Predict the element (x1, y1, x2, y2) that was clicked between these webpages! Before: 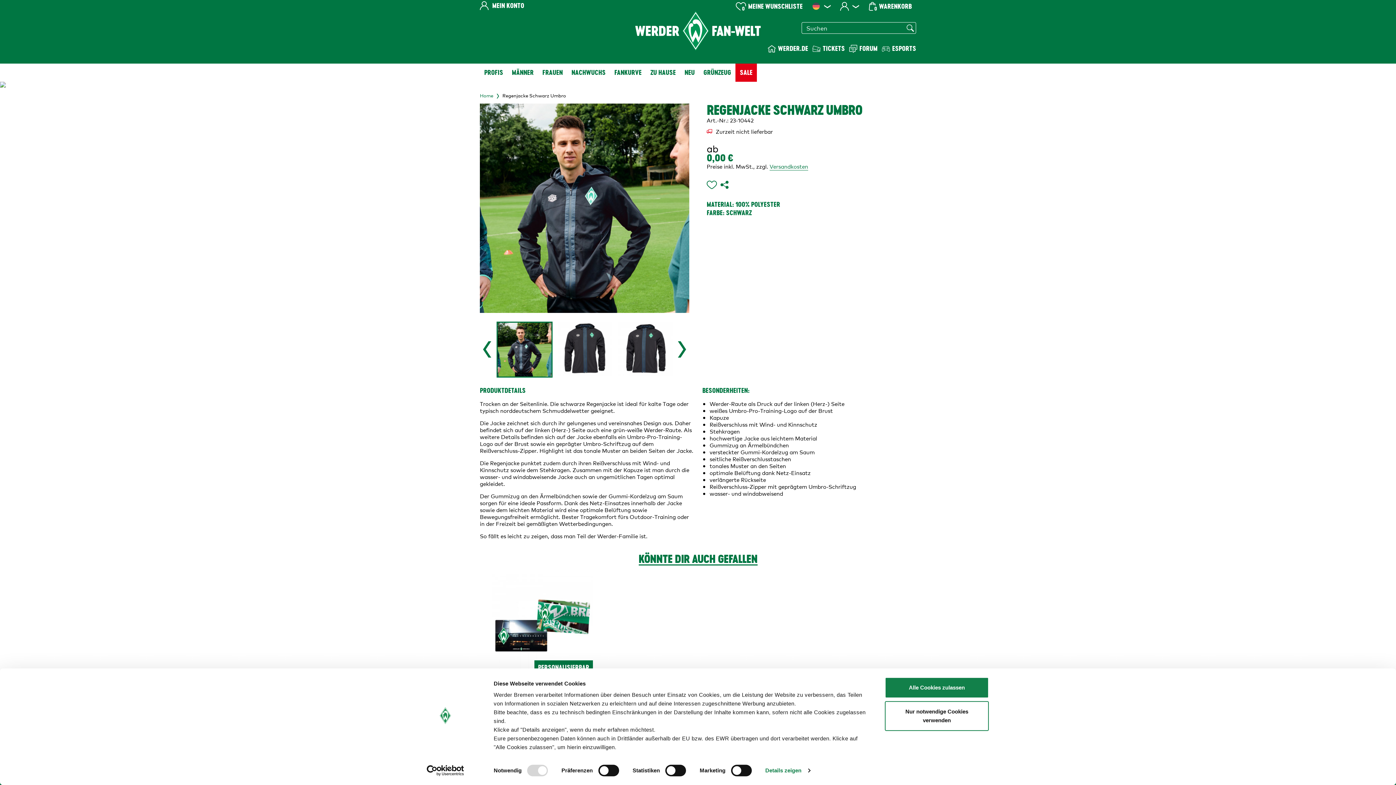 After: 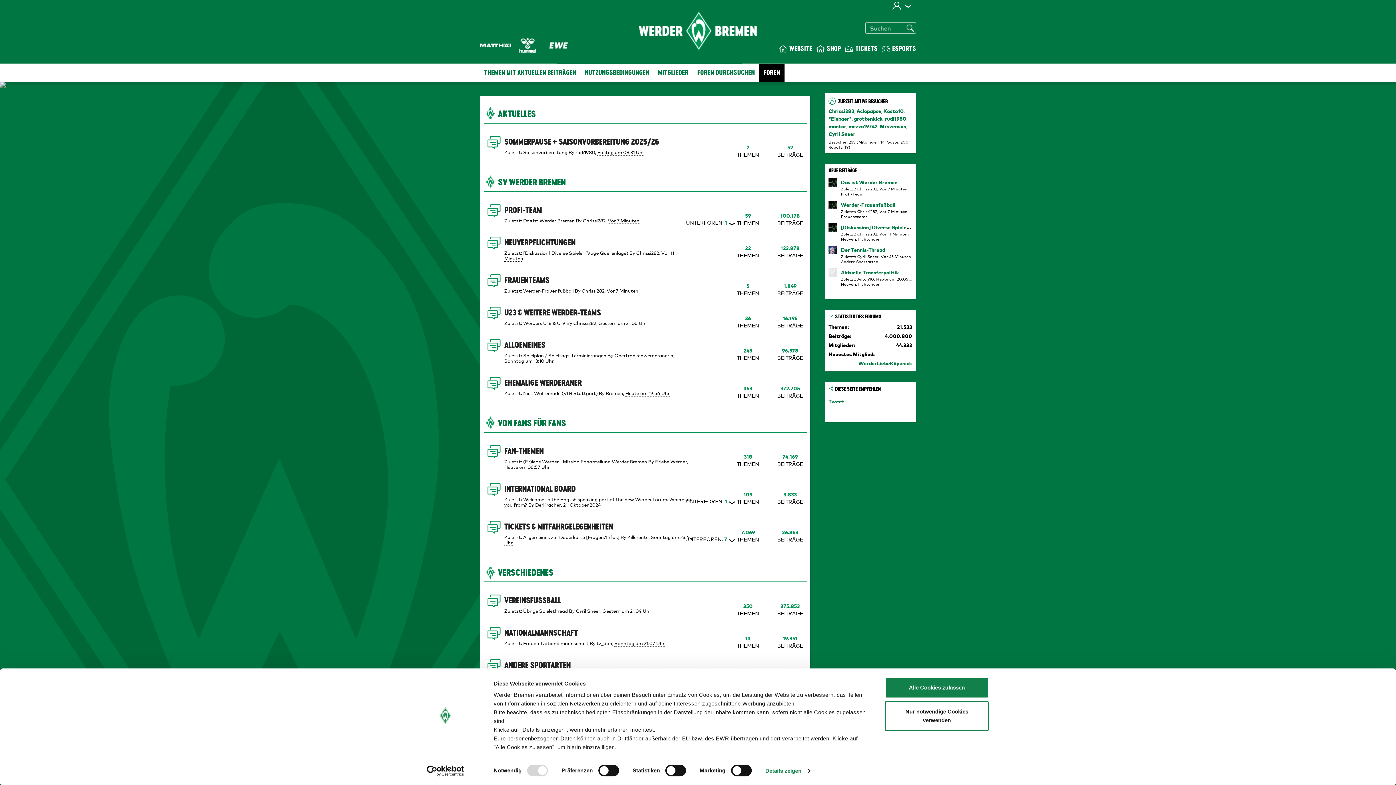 Action: label: FORUM bbox: (849, 44, 877, 52)